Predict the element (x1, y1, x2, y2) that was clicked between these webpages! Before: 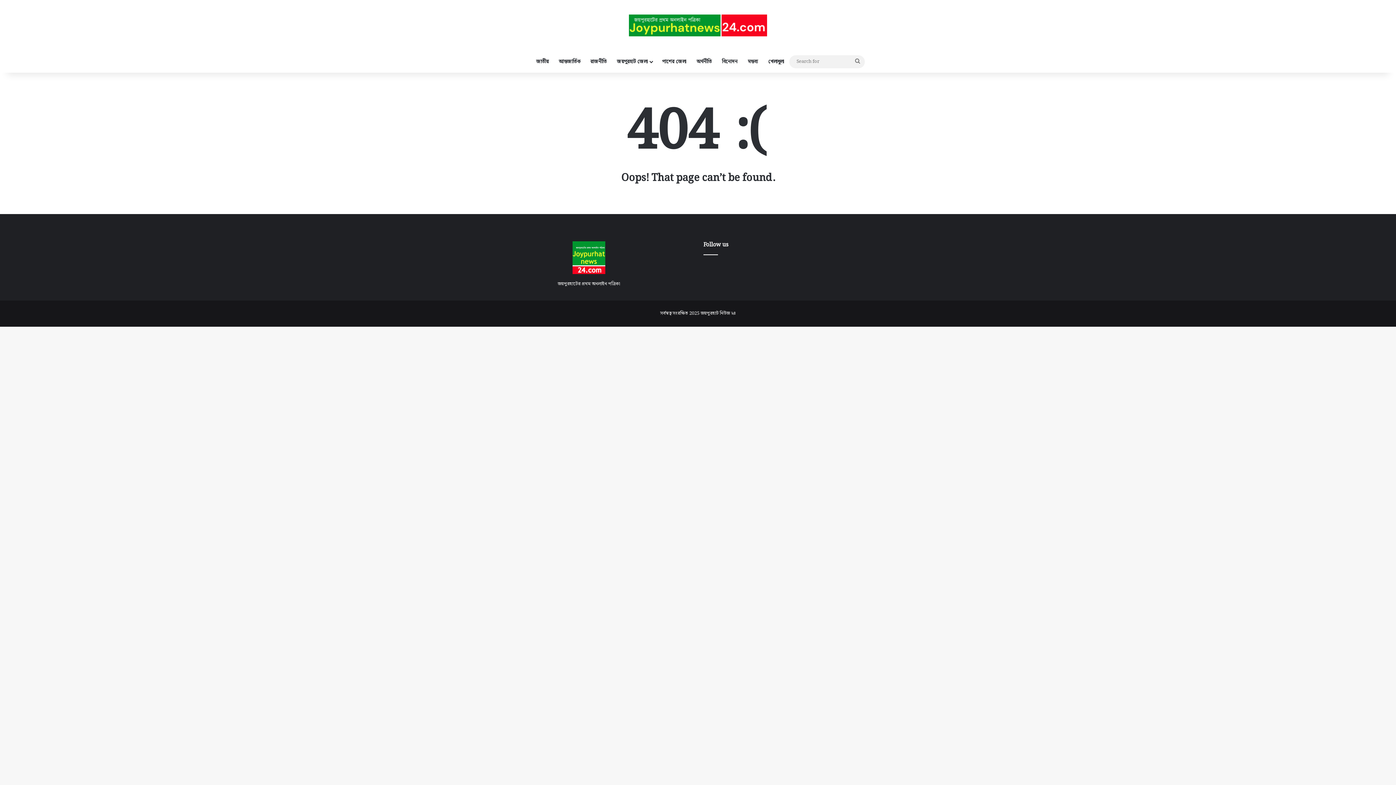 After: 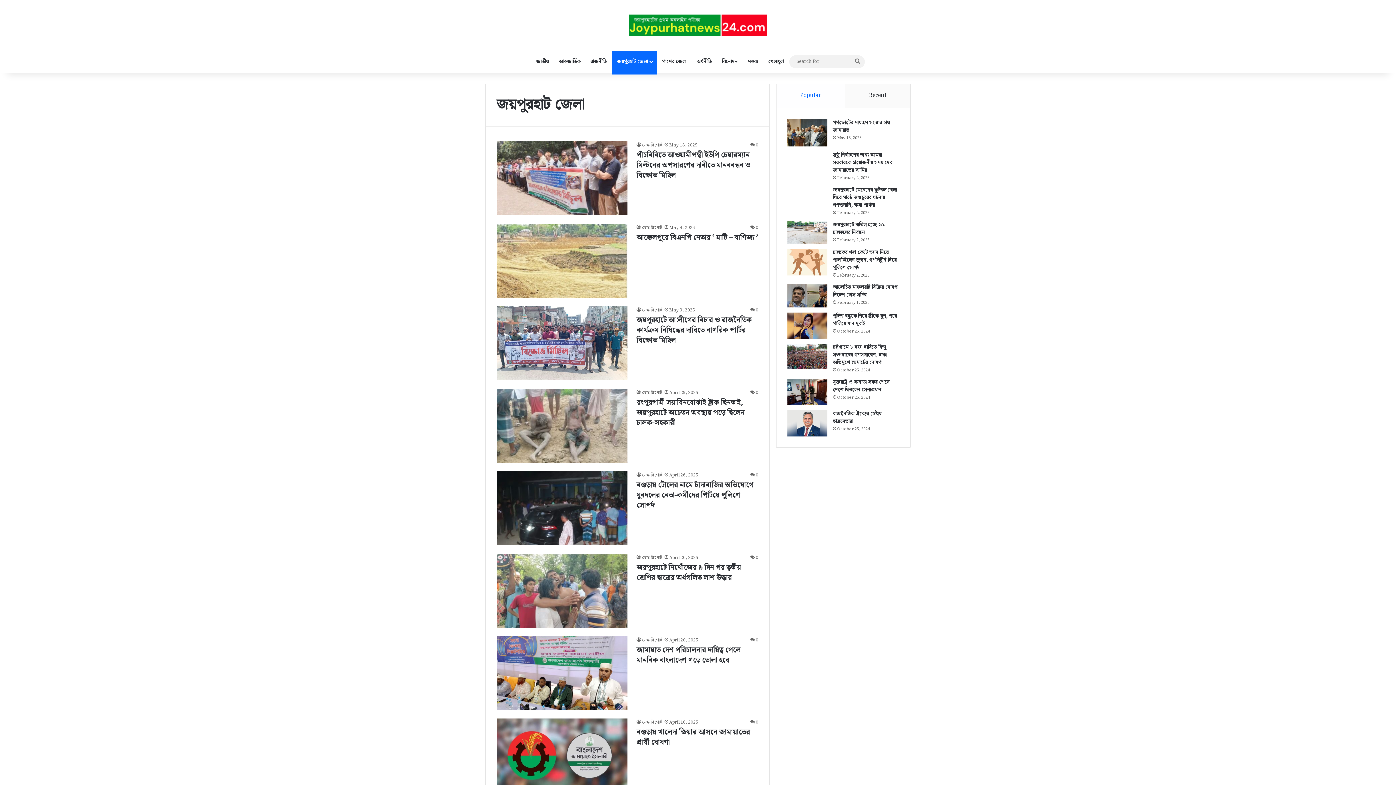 Action: bbox: (612, 50, 657, 72) label: জয়পুরহাট জেলা